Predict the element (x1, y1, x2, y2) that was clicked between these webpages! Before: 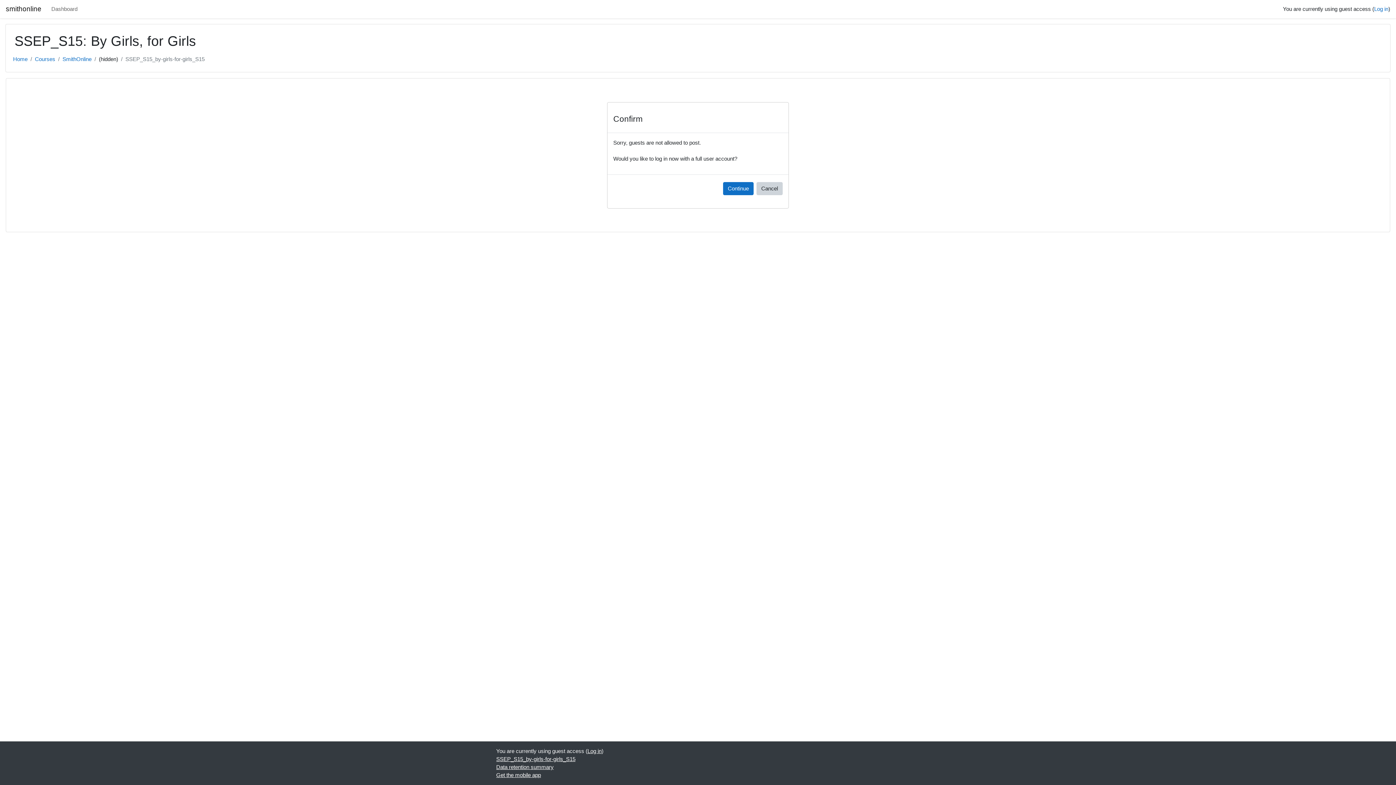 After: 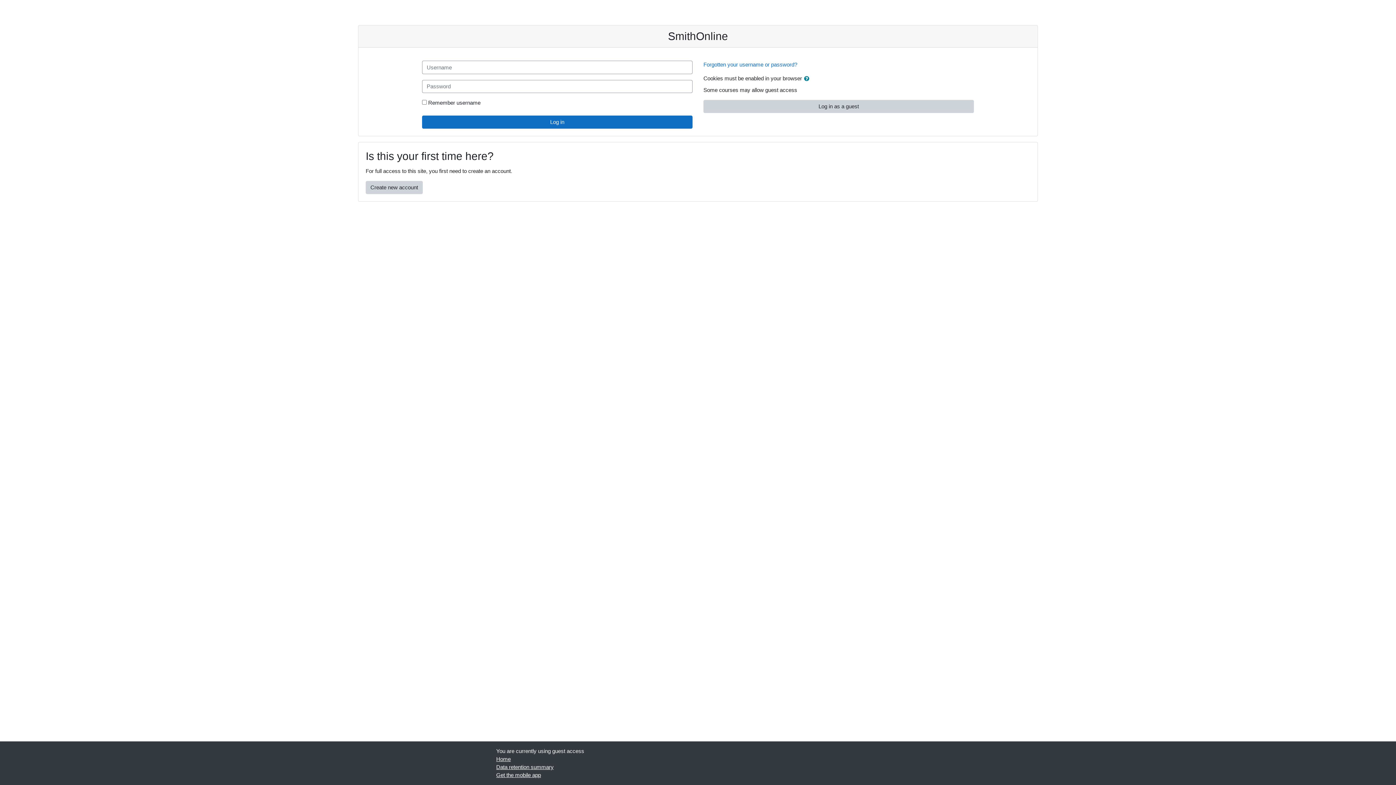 Action: label: Log in bbox: (587, 748, 601, 754)